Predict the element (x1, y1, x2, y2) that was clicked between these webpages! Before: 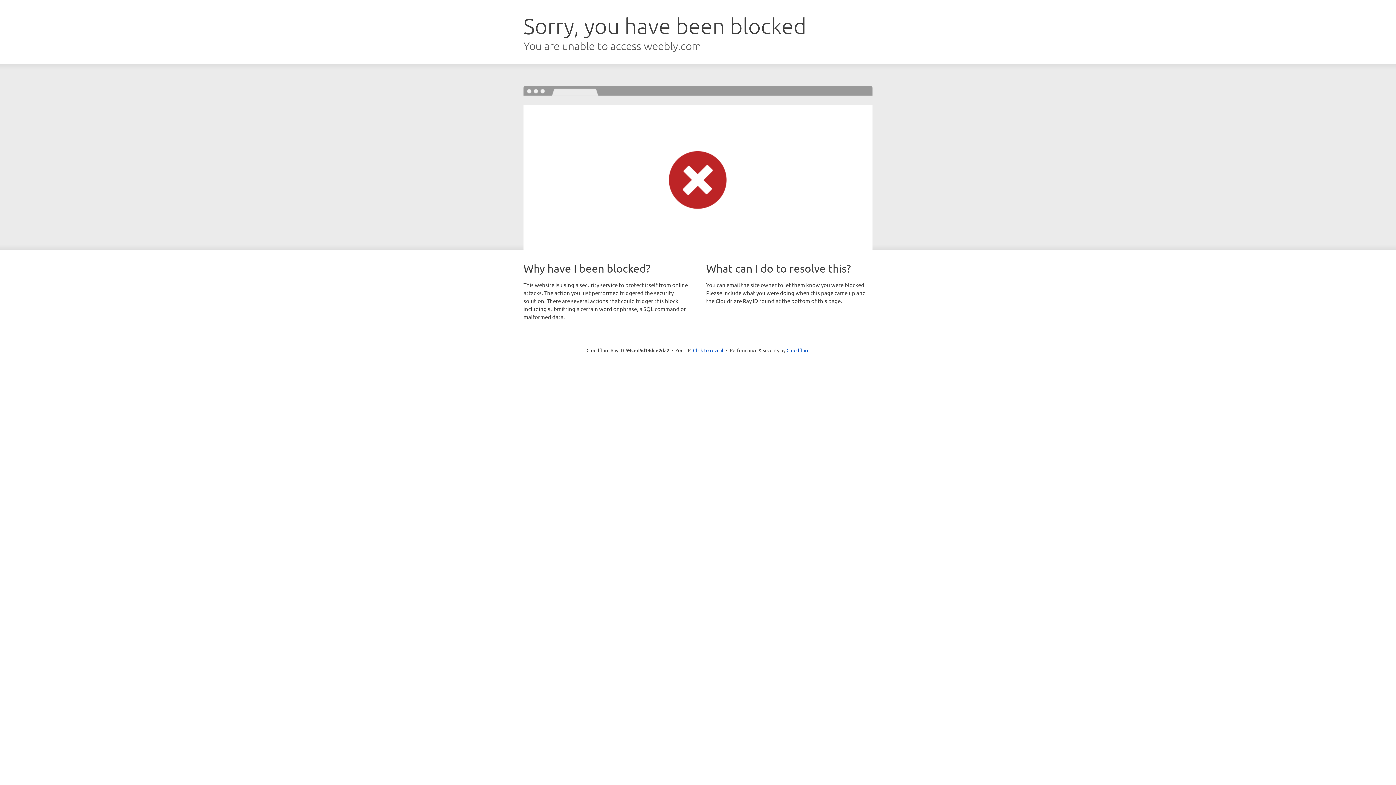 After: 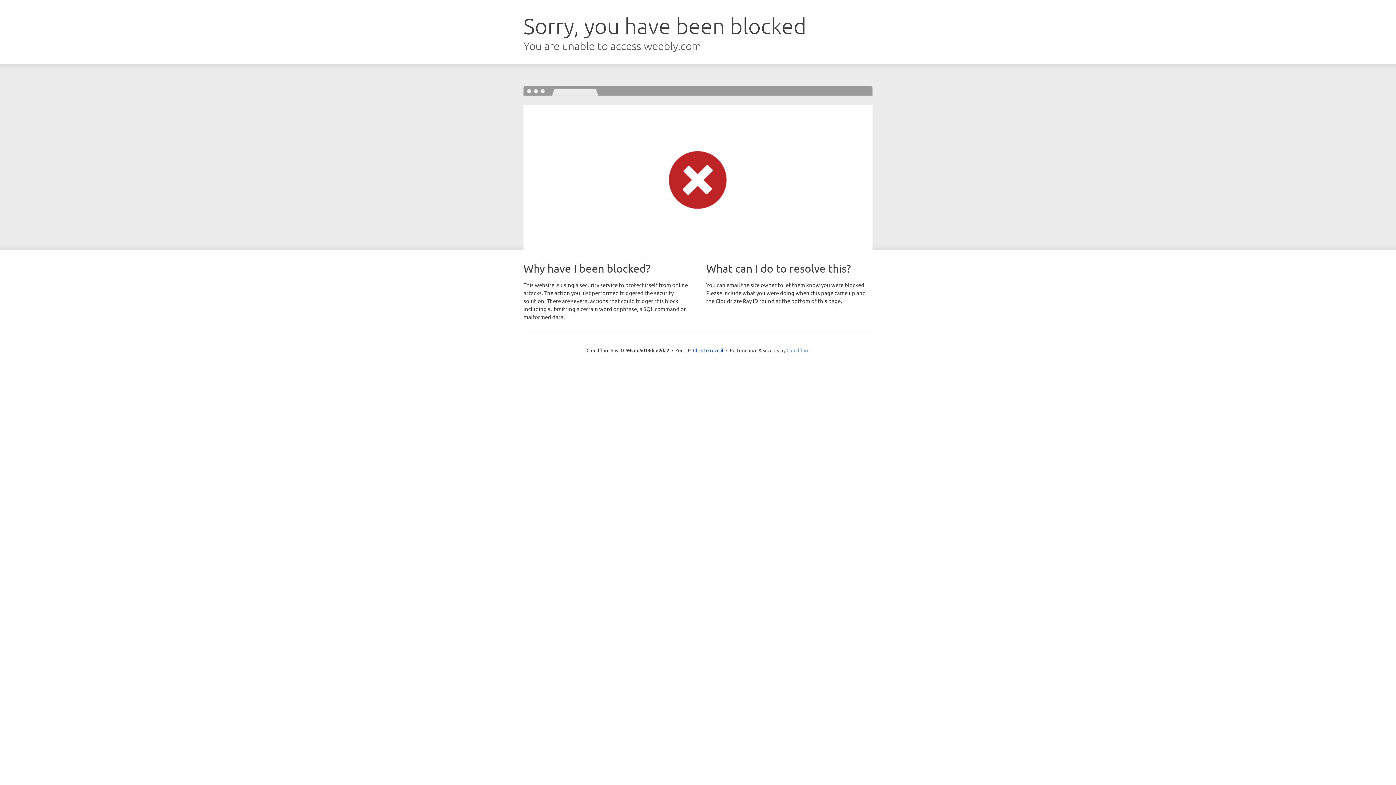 Action: bbox: (786, 347, 809, 353) label: Cloudflare